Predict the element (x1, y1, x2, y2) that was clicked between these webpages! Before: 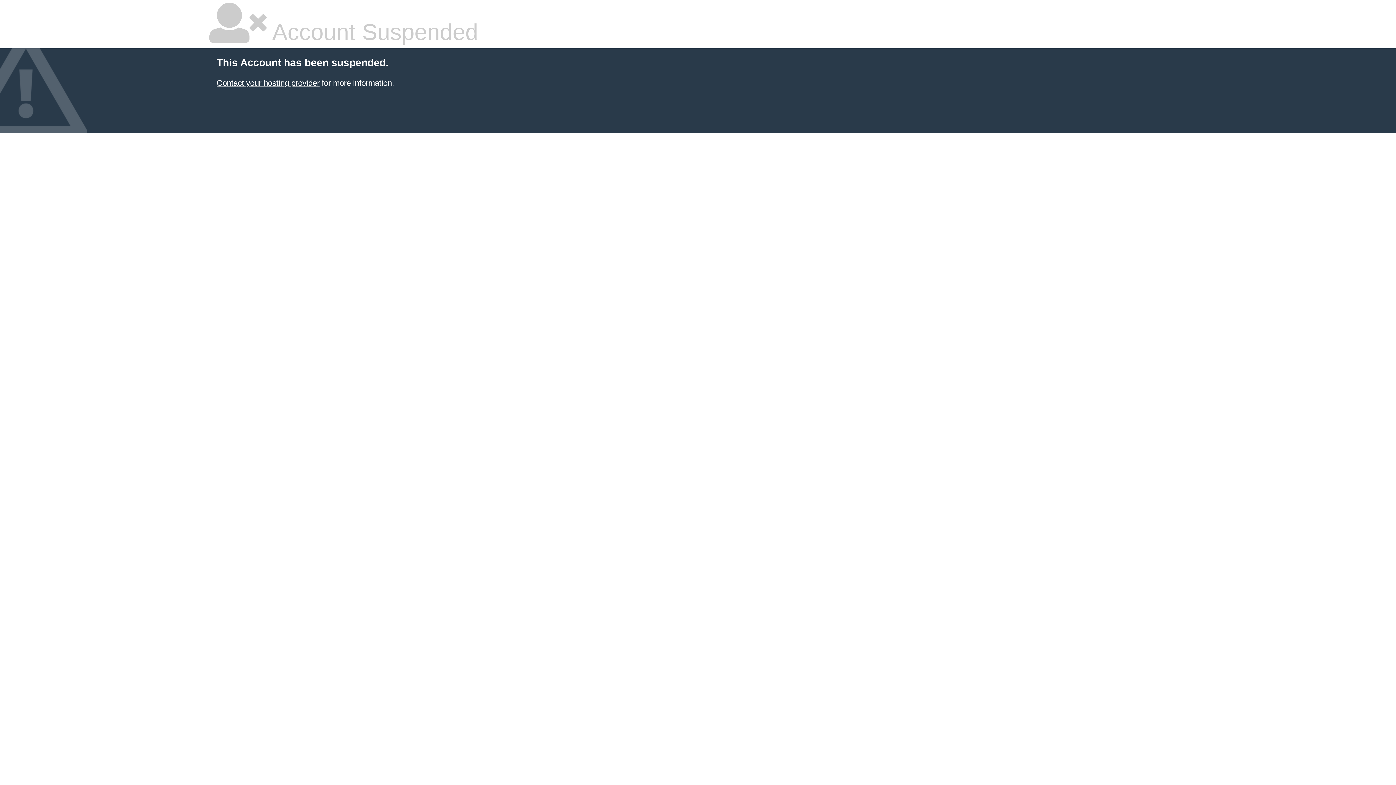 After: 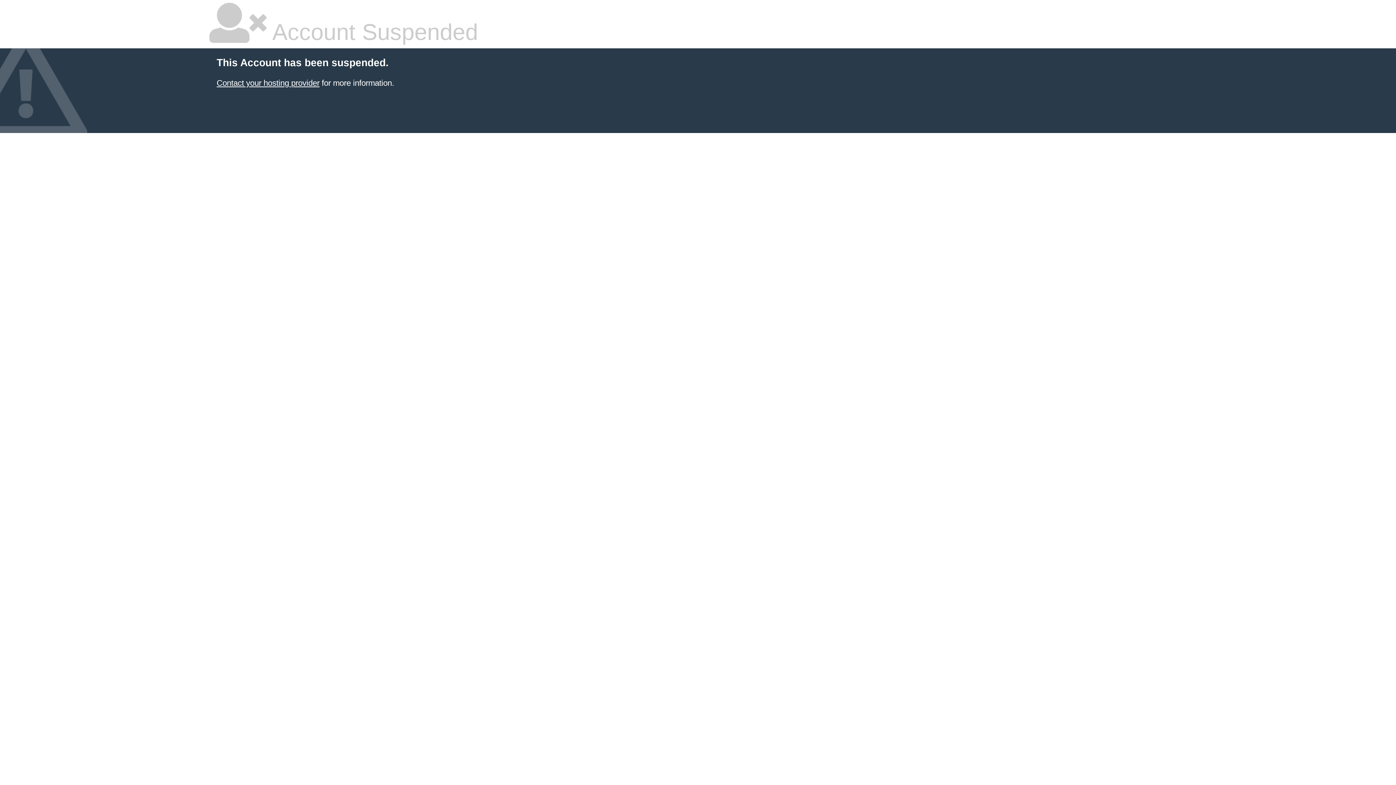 Action: bbox: (216, 78, 319, 87) label: Contact your hosting provider